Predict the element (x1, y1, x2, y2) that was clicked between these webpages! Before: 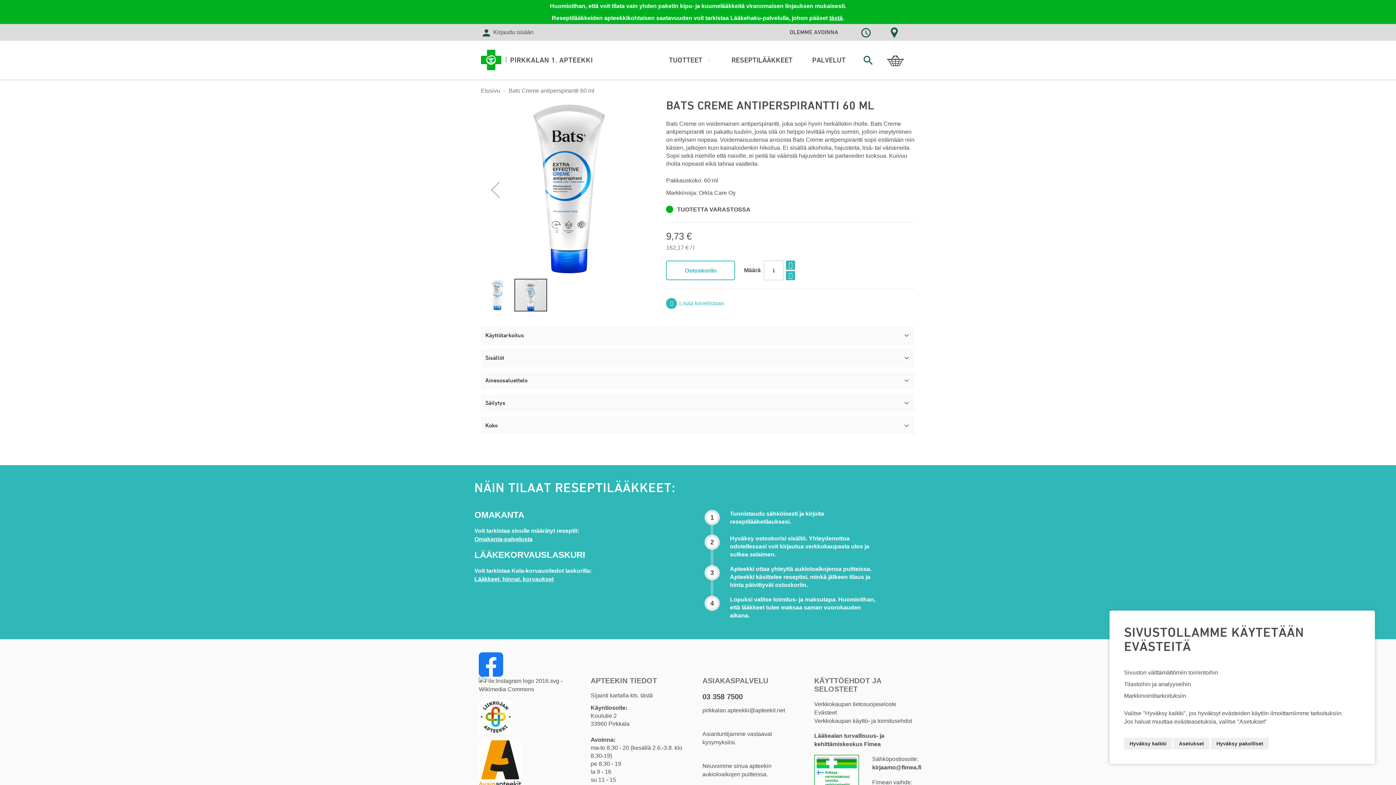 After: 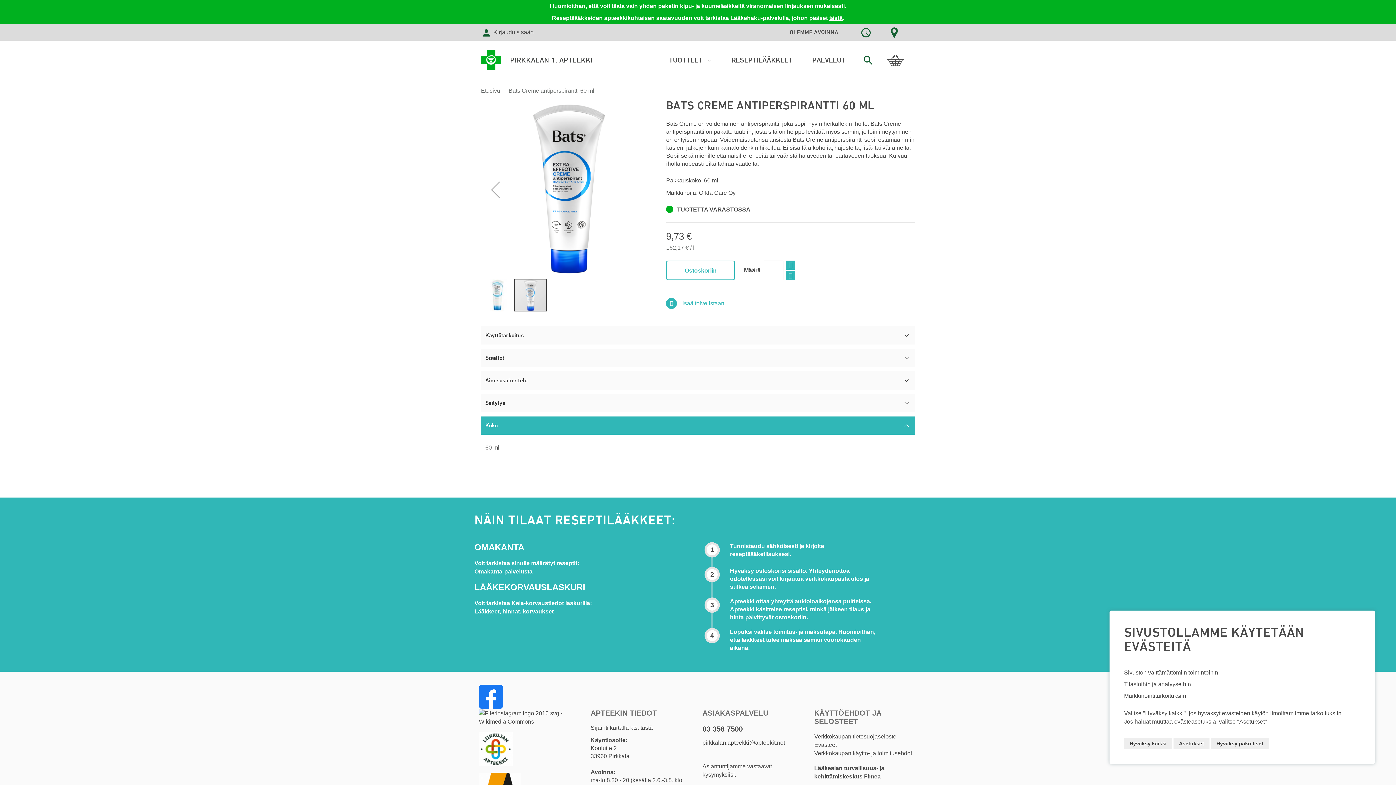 Action: label: Koko bbox: (481, 412, 915, 430)